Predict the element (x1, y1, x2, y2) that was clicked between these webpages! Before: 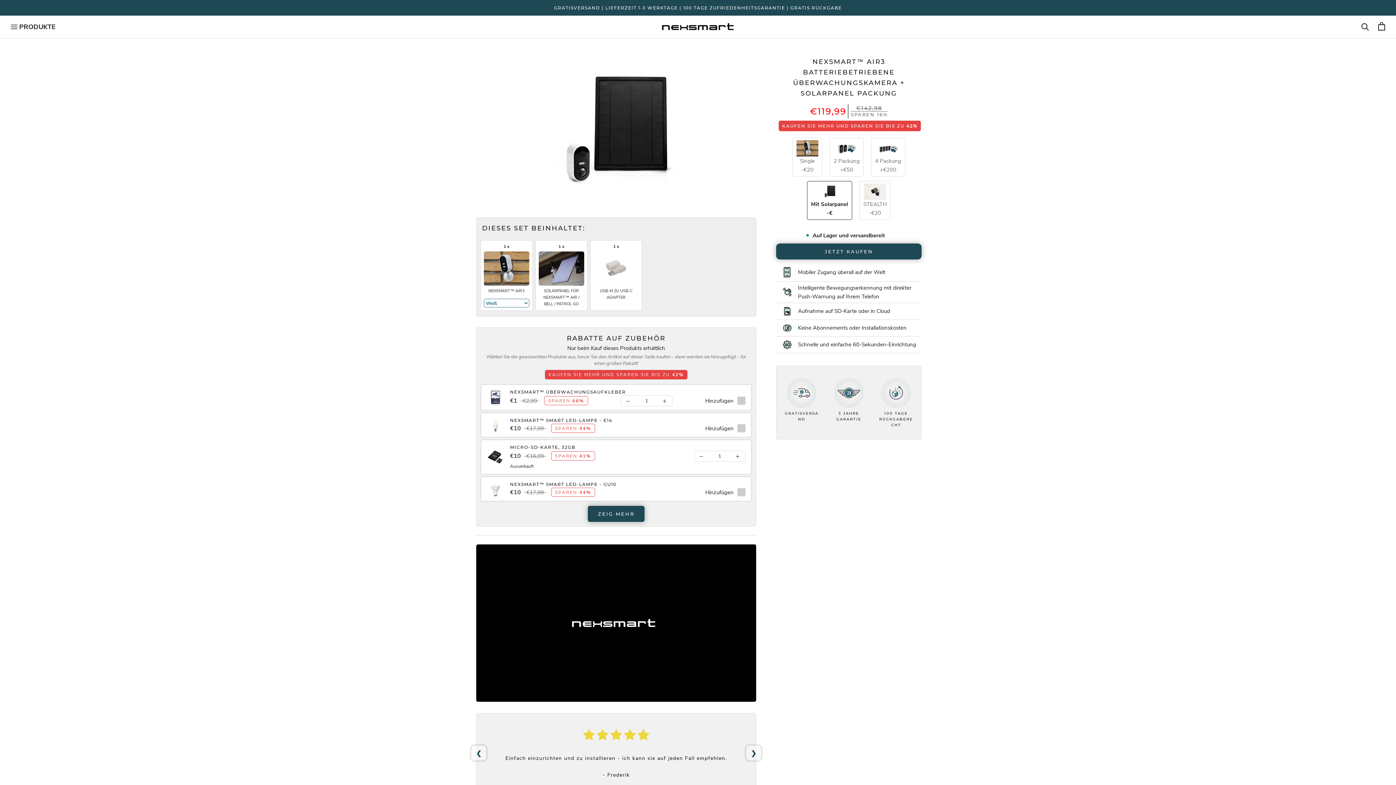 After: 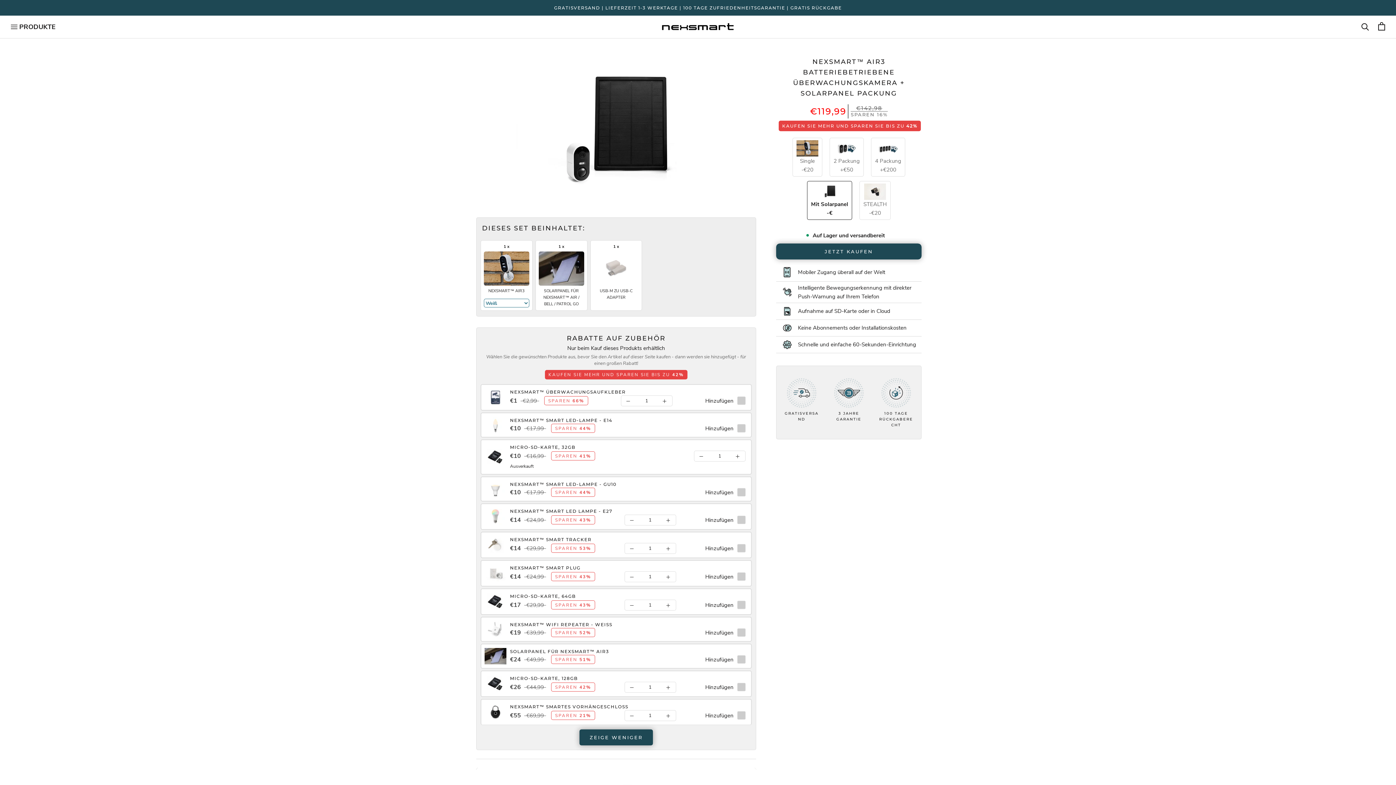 Action: label: ZEIG MEHR bbox: (587, 506, 644, 522)